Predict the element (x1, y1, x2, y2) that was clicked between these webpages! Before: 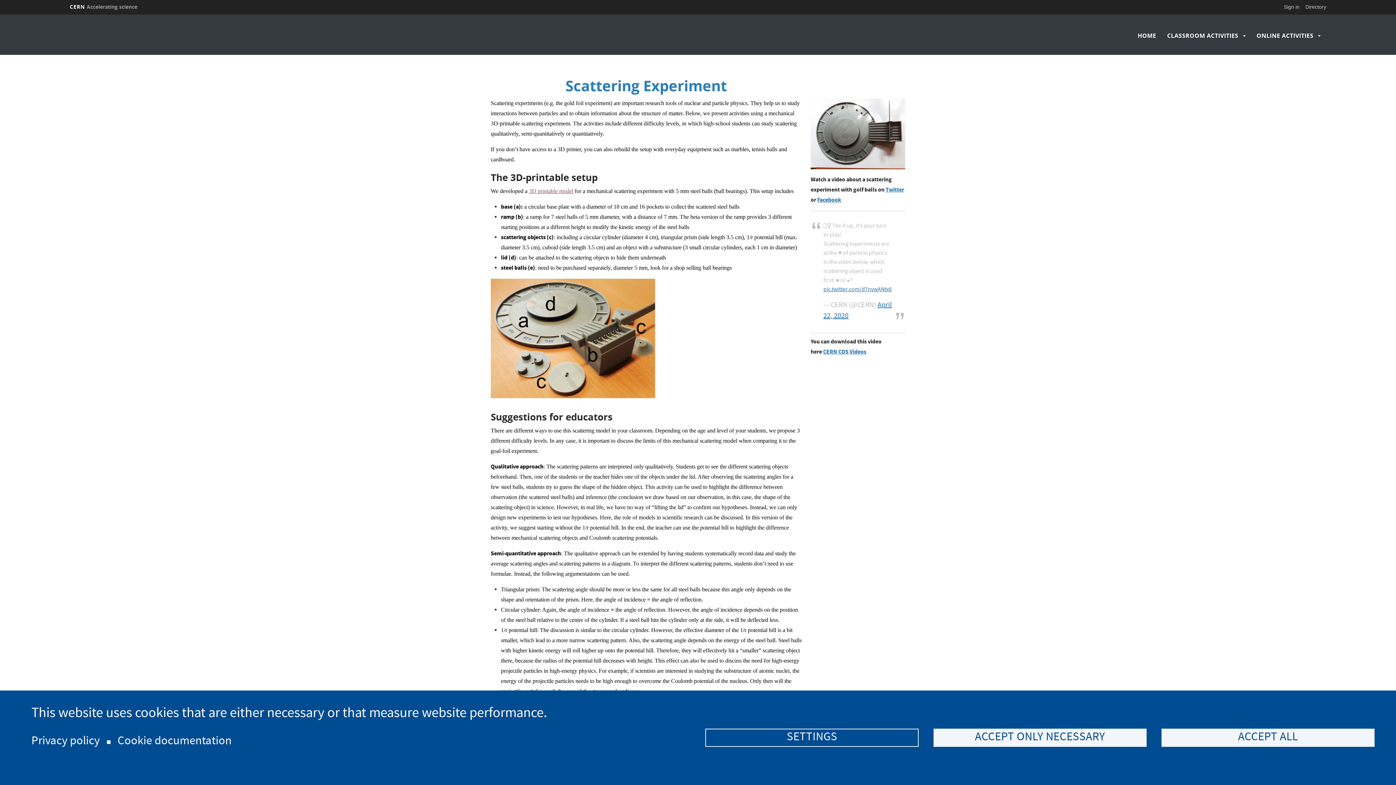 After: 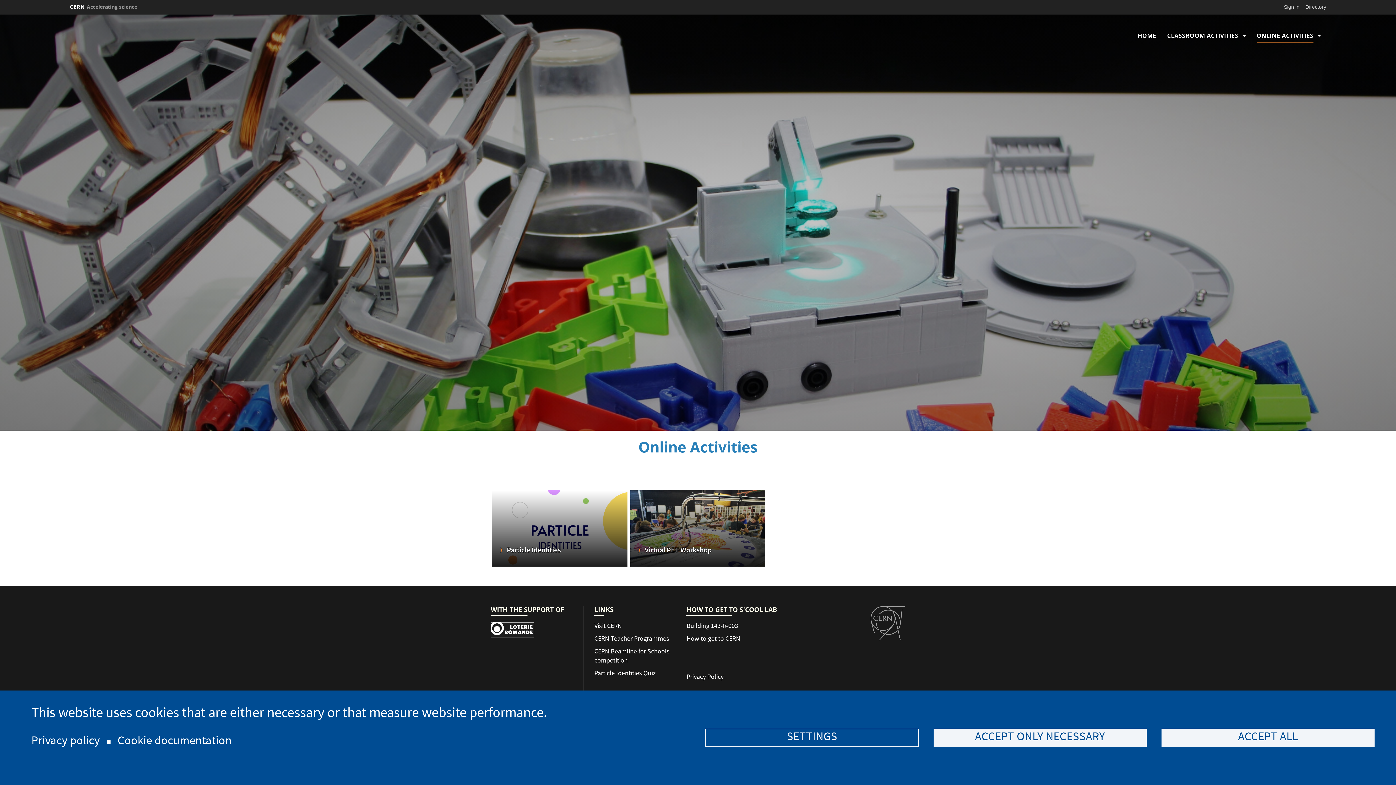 Action: label: ONLINE ACTIVITIES bbox: (1256, 21, 1313, 49)